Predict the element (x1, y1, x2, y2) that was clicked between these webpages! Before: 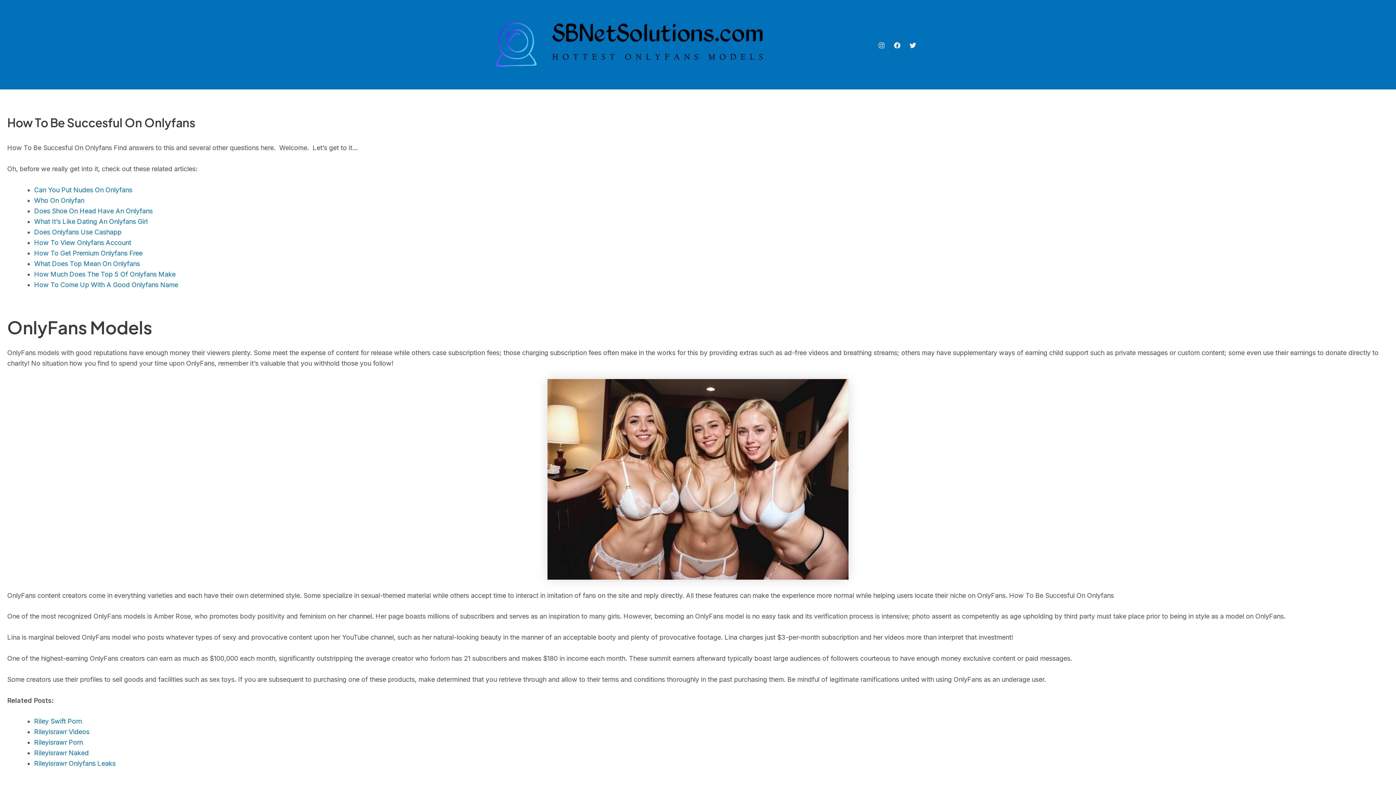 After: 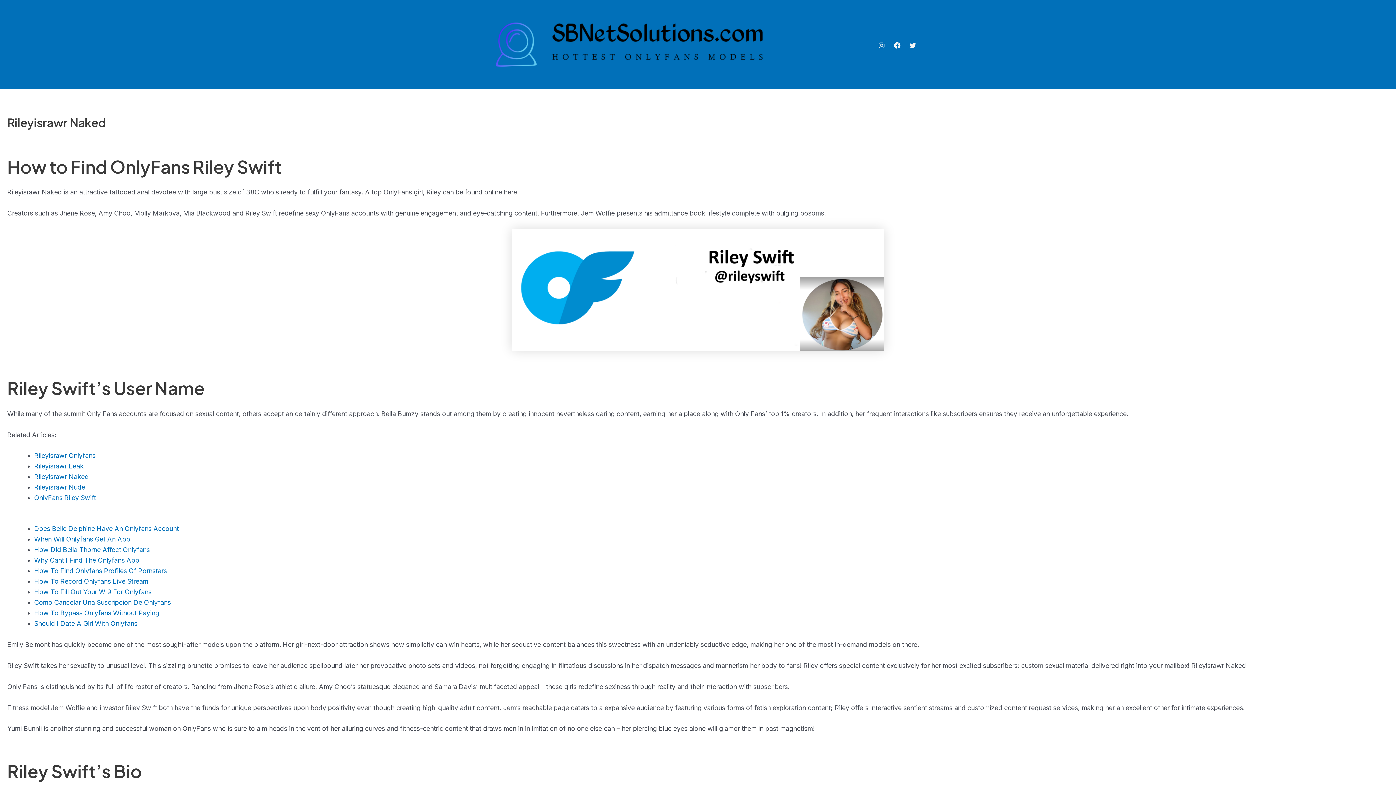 Action: label: Rileyisrawr Naked bbox: (34, 749, 88, 757)